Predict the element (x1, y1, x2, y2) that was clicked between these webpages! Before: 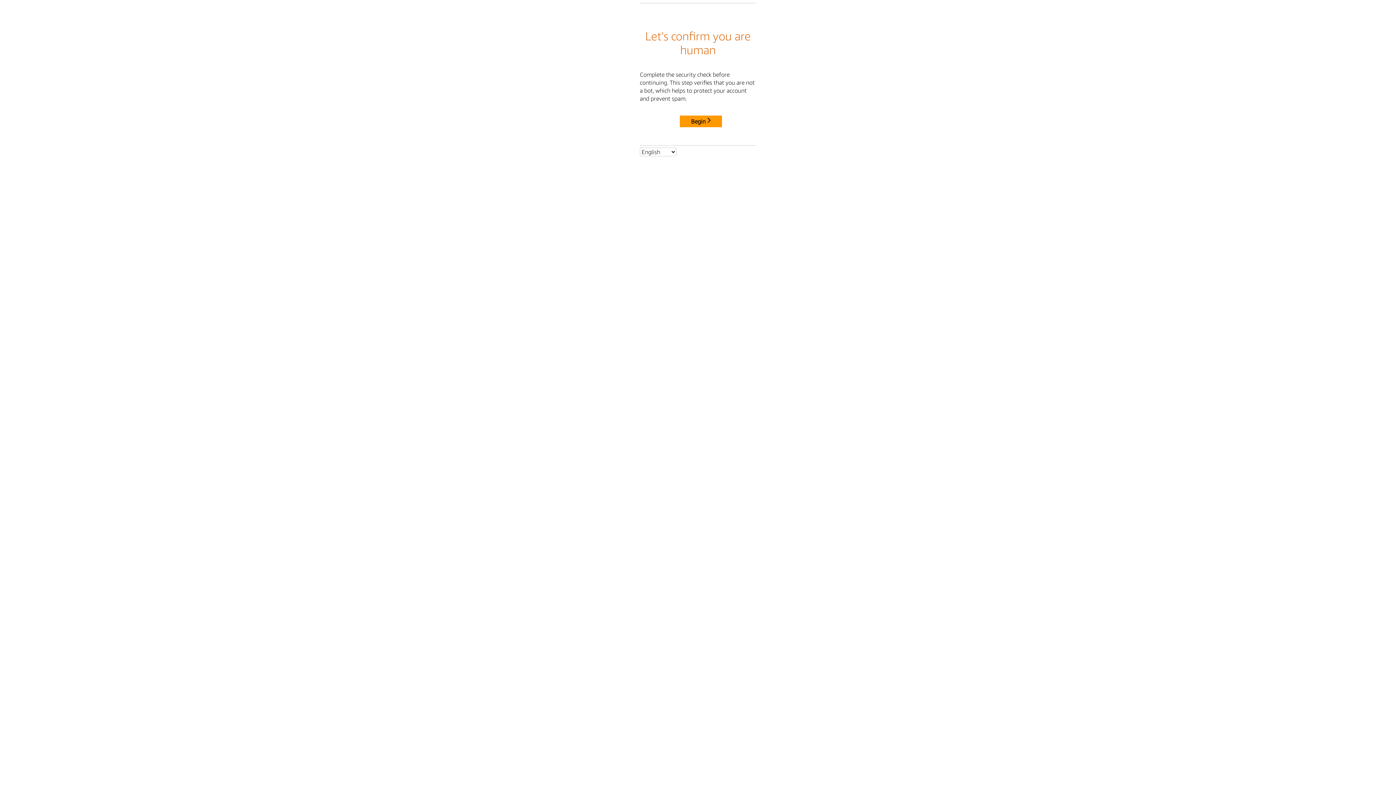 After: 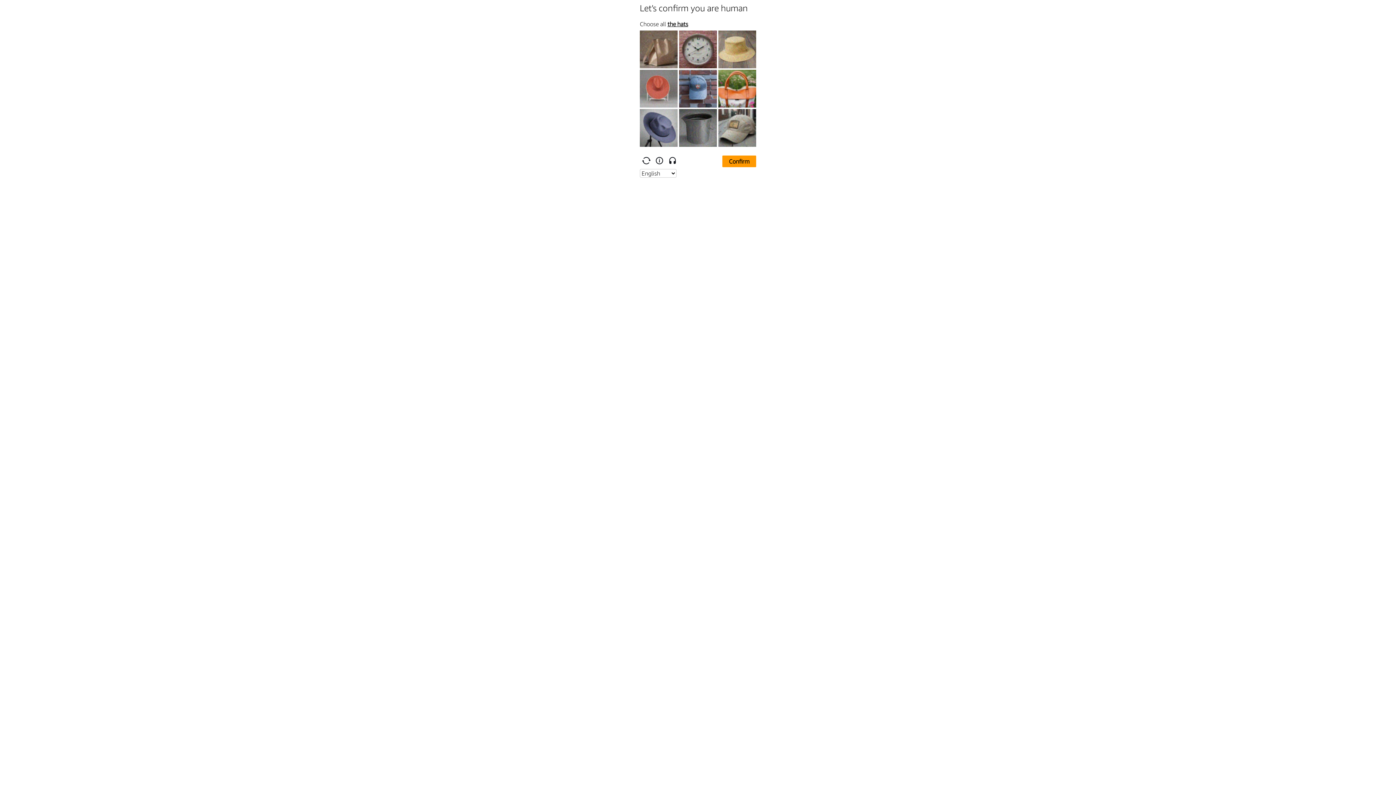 Action: label: Begin bbox: (680, 115, 722, 127)